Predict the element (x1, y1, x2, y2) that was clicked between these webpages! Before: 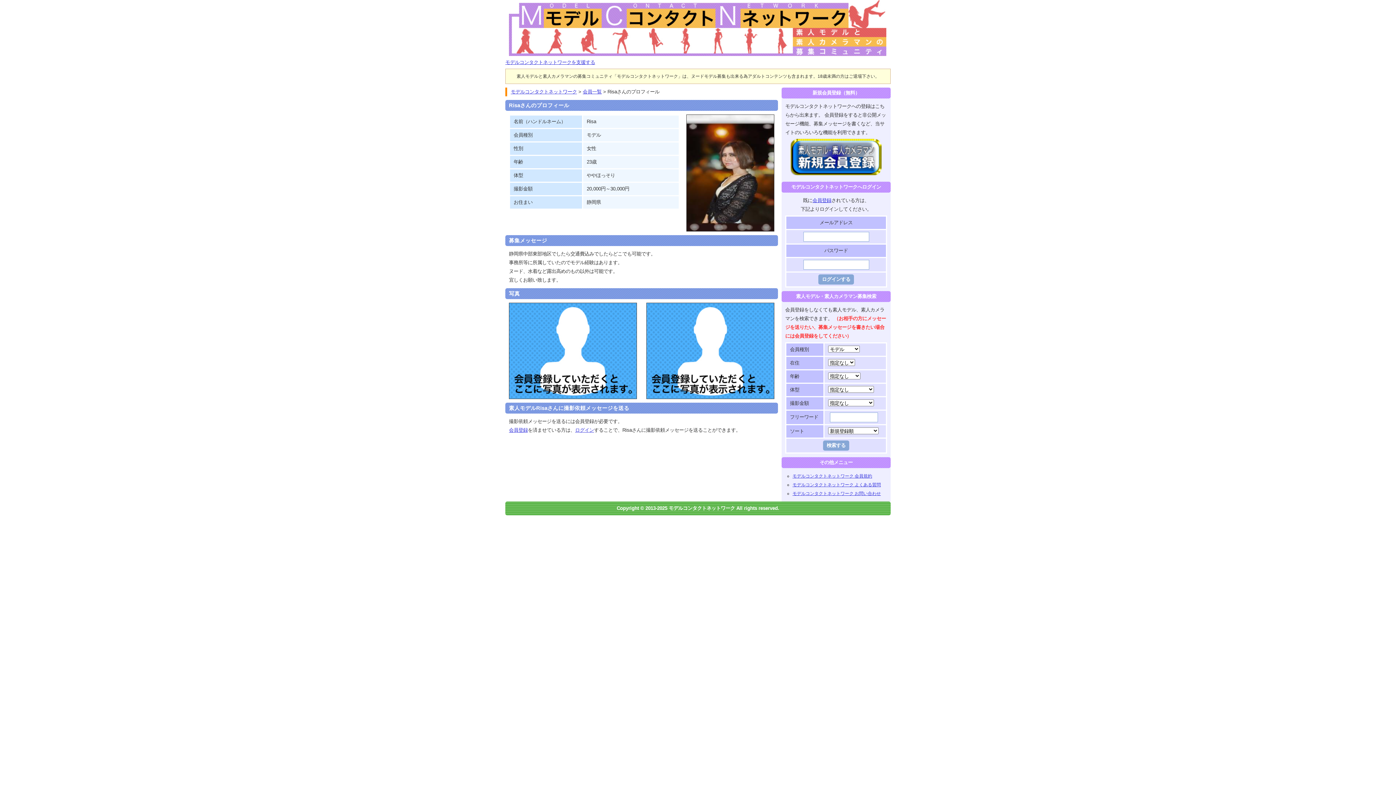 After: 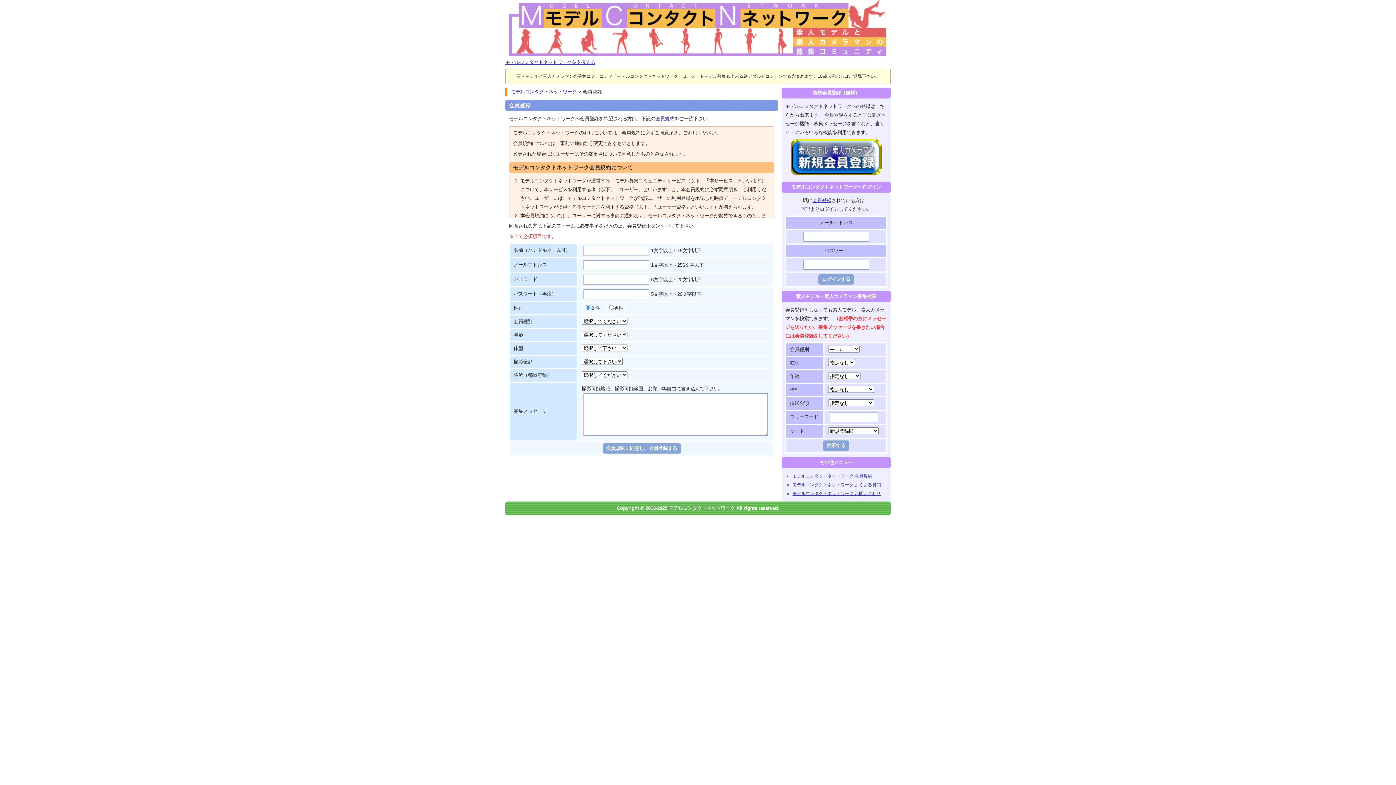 Action: bbox: (509, 427, 528, 433) label: 会員登録